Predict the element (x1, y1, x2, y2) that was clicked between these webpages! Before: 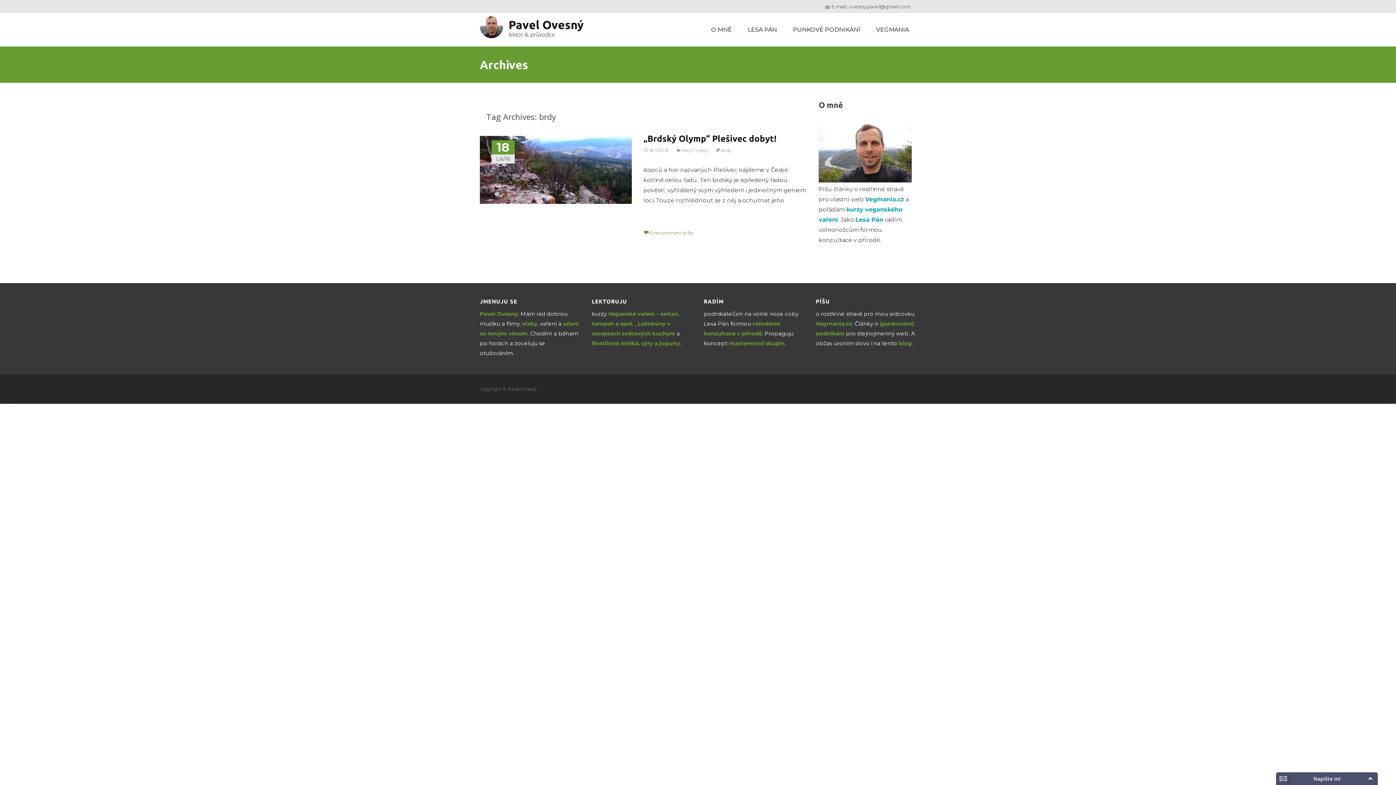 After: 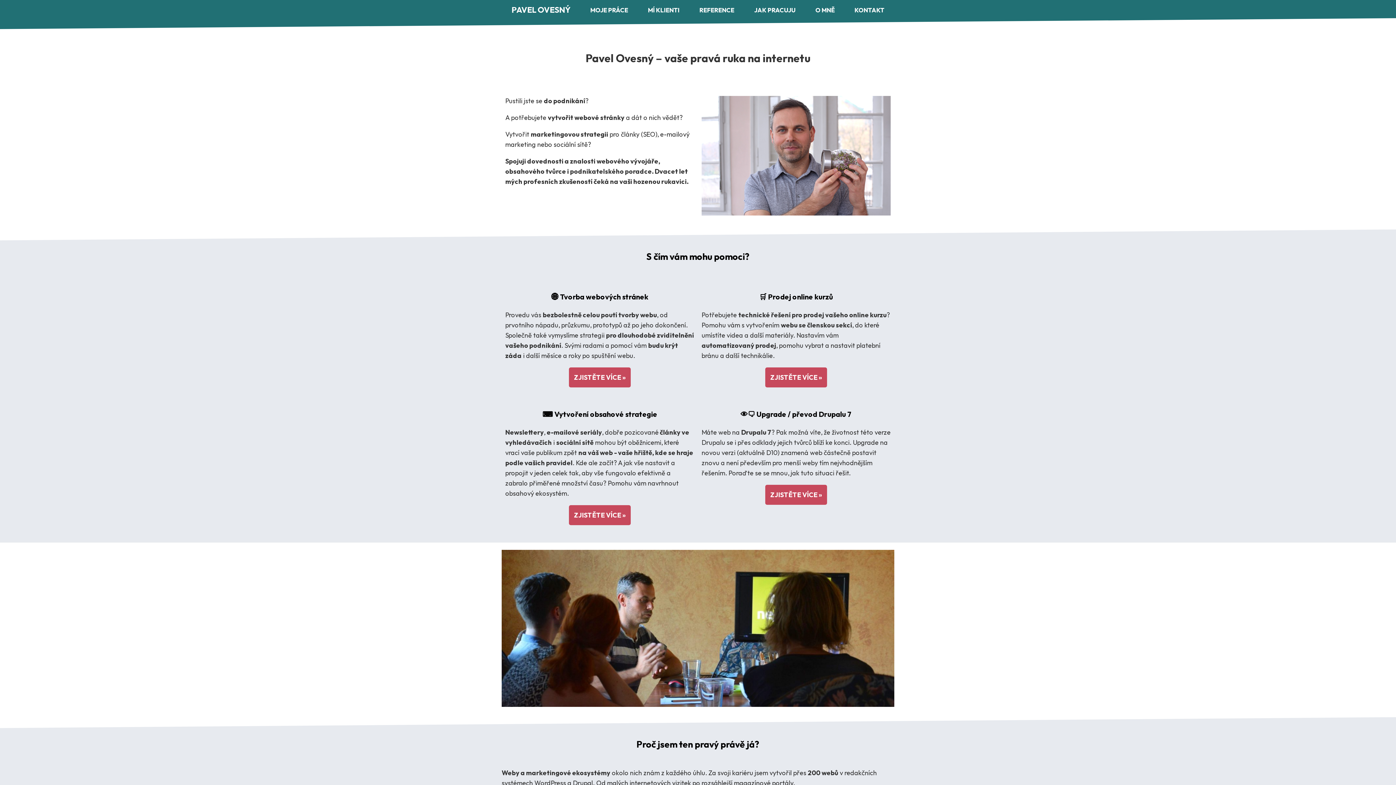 Action: label: blog bbox: (898, 339, 912, 346)